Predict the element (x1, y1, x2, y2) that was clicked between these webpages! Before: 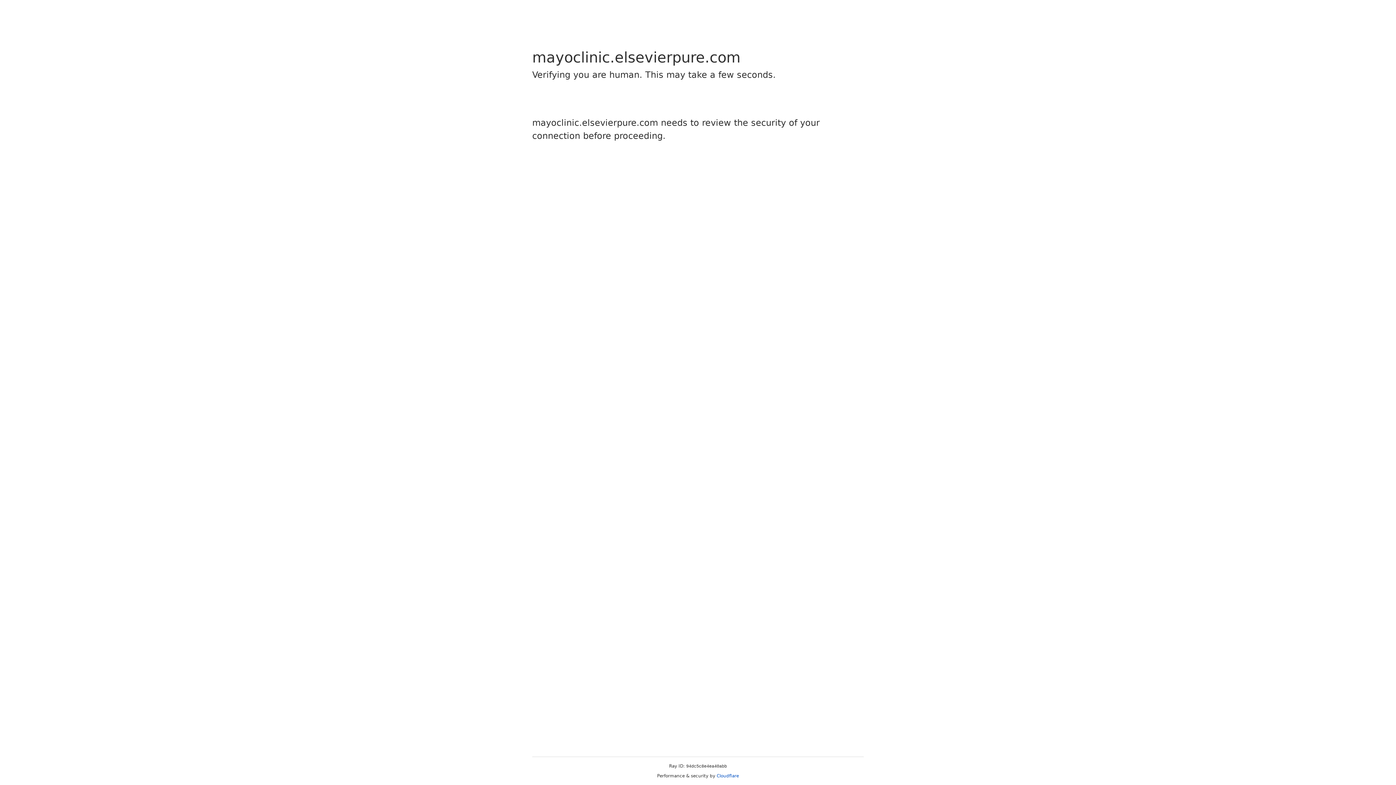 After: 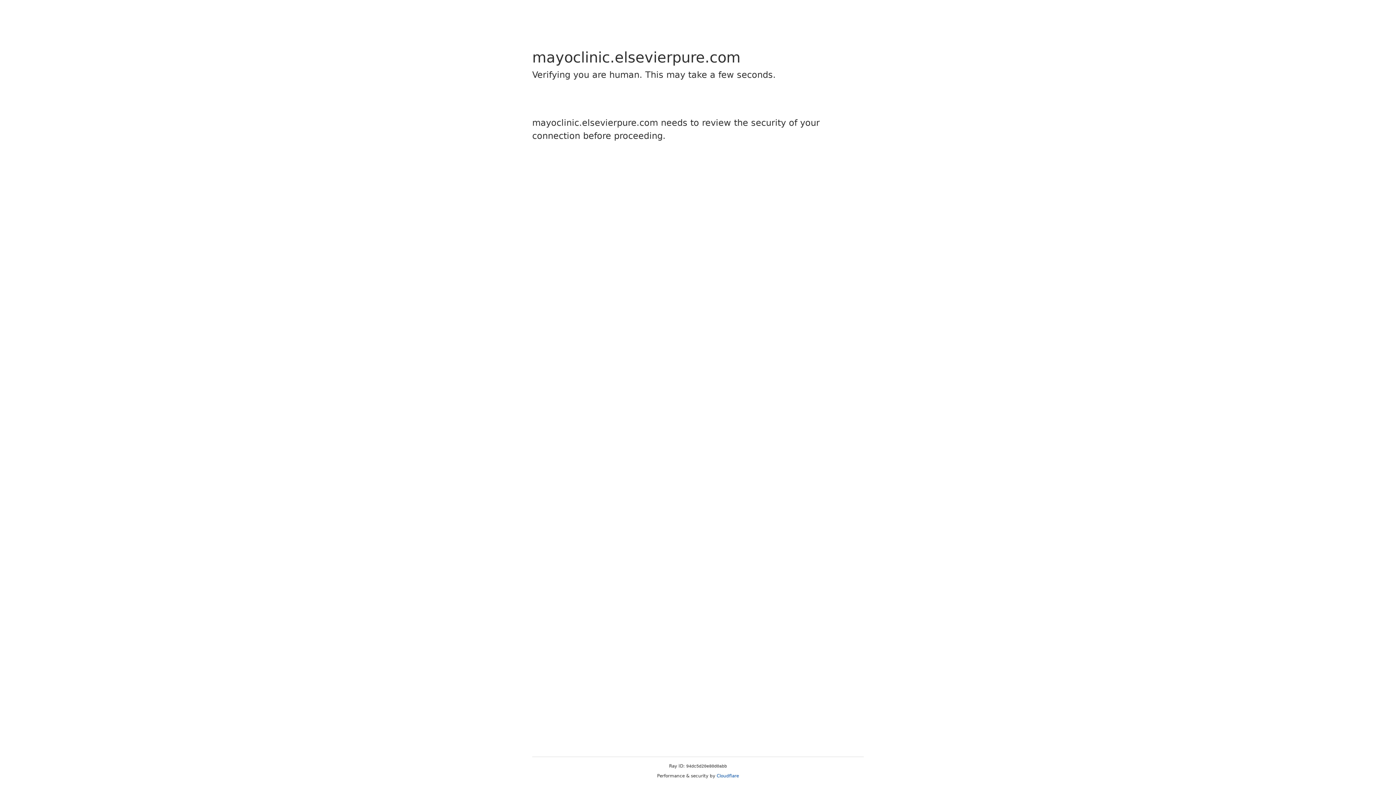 Action: bbox: (716, 773, 739, 778) label: Cloudflare